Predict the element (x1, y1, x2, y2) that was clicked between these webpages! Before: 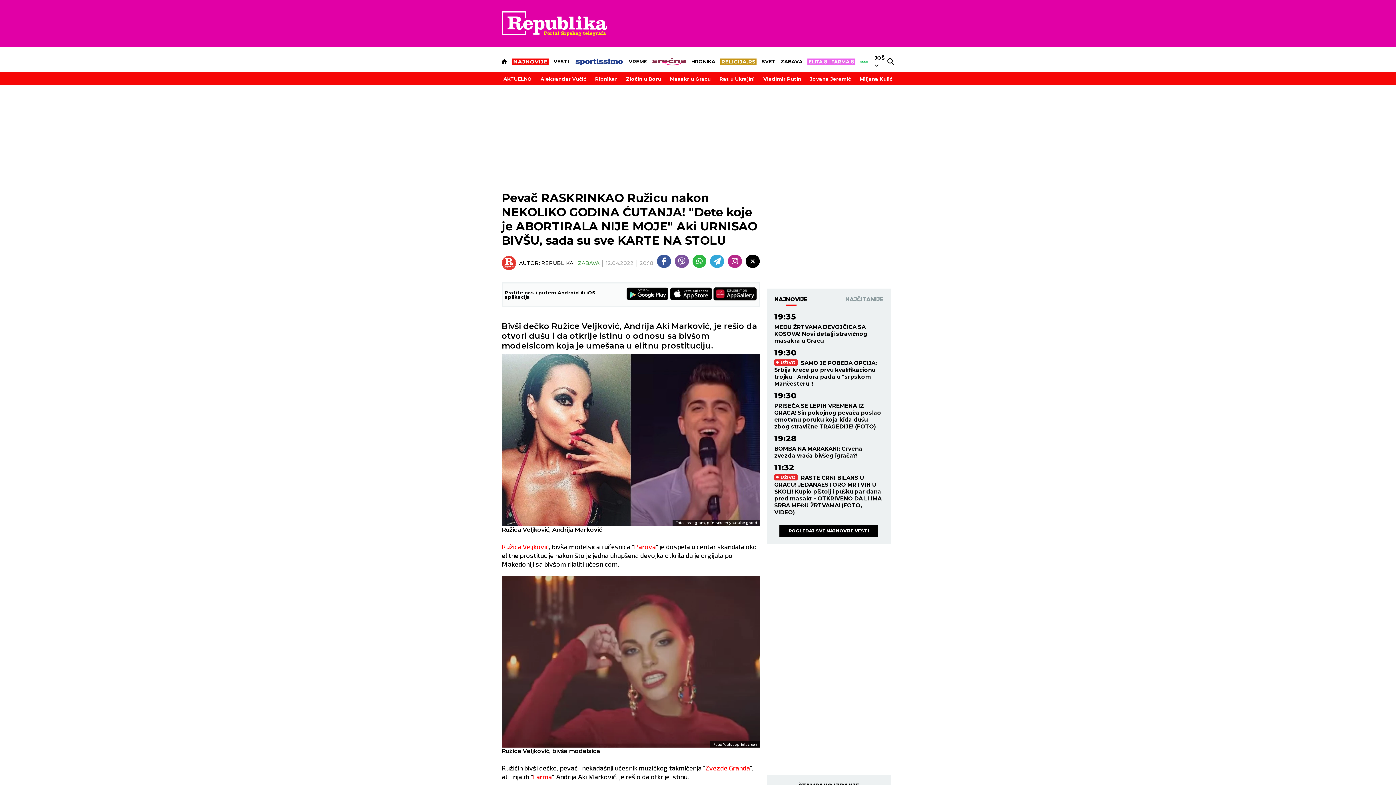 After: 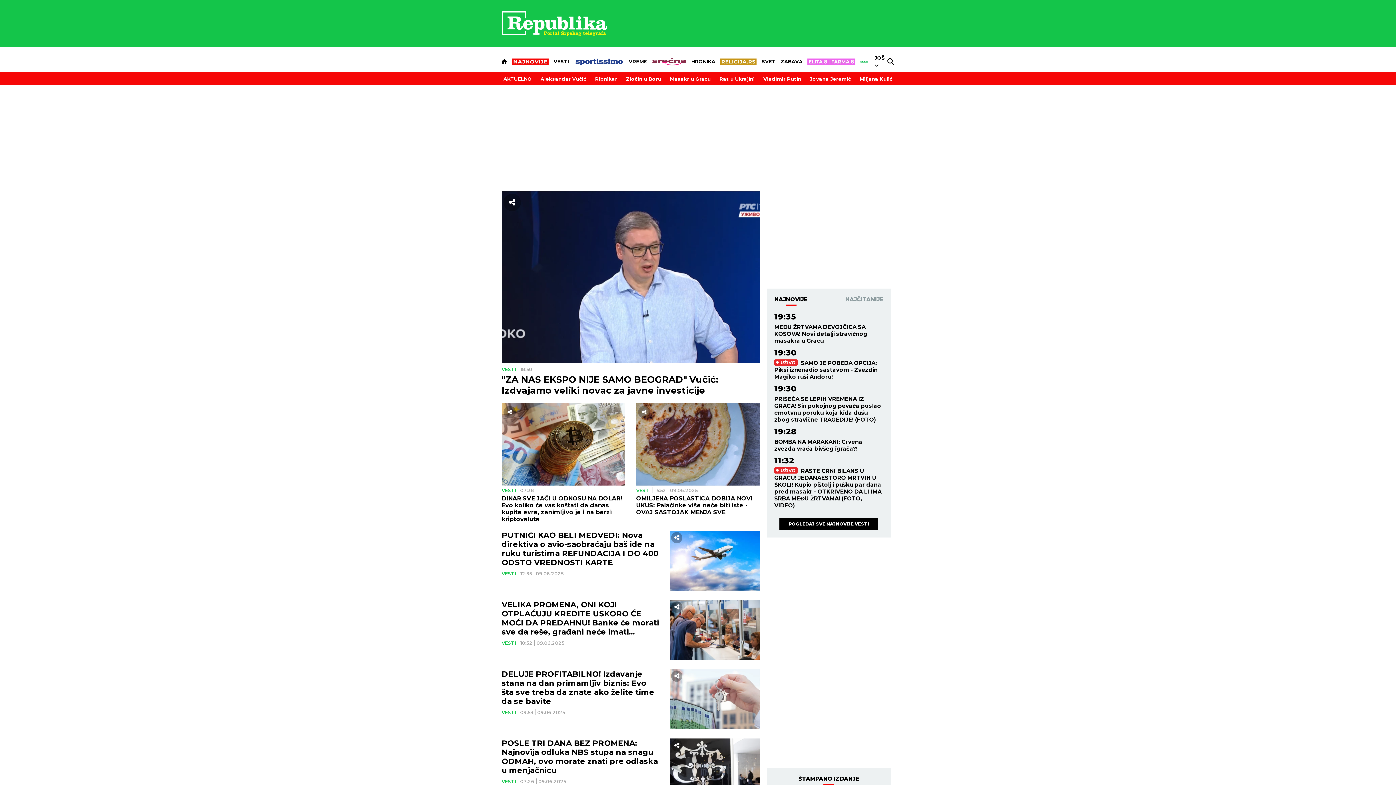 Action: bbox: (860, 57, 868, 66)